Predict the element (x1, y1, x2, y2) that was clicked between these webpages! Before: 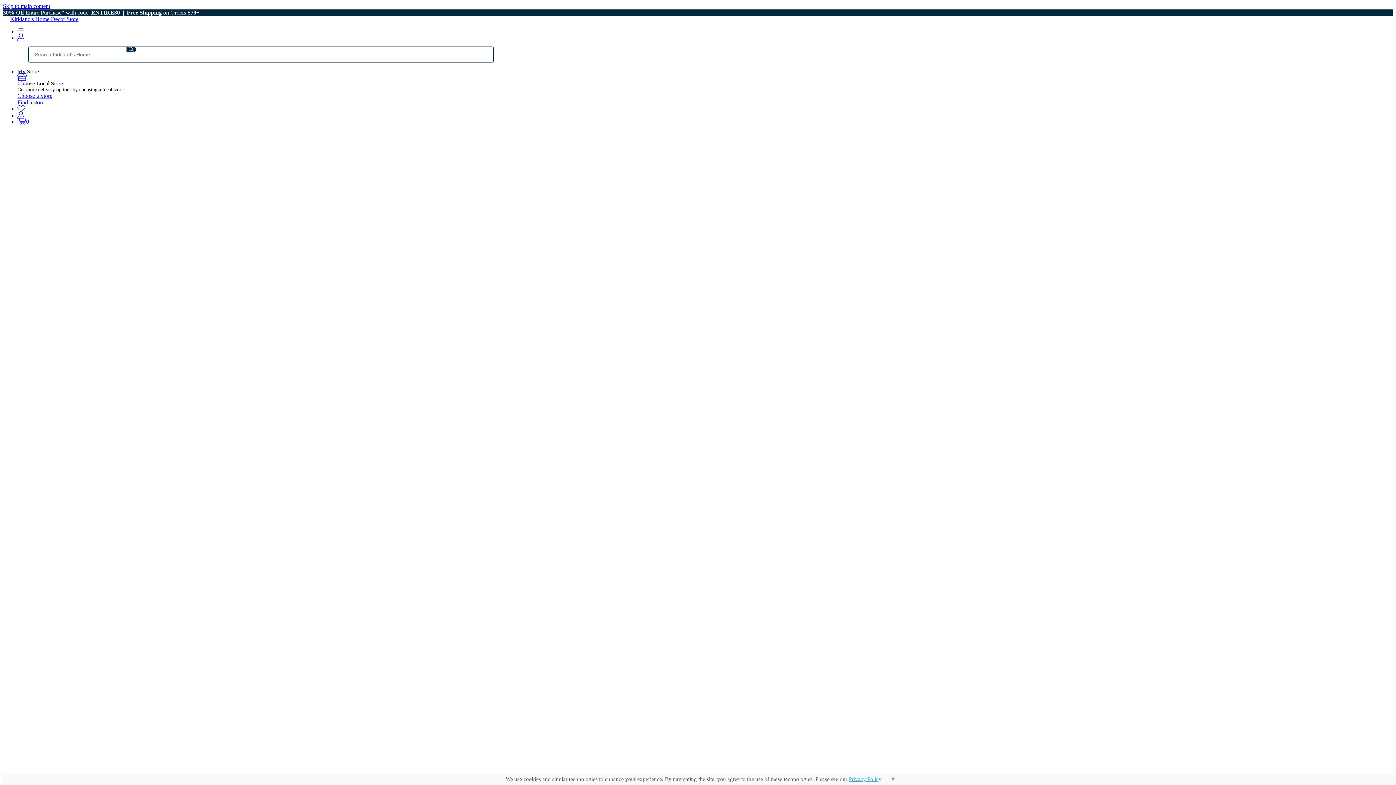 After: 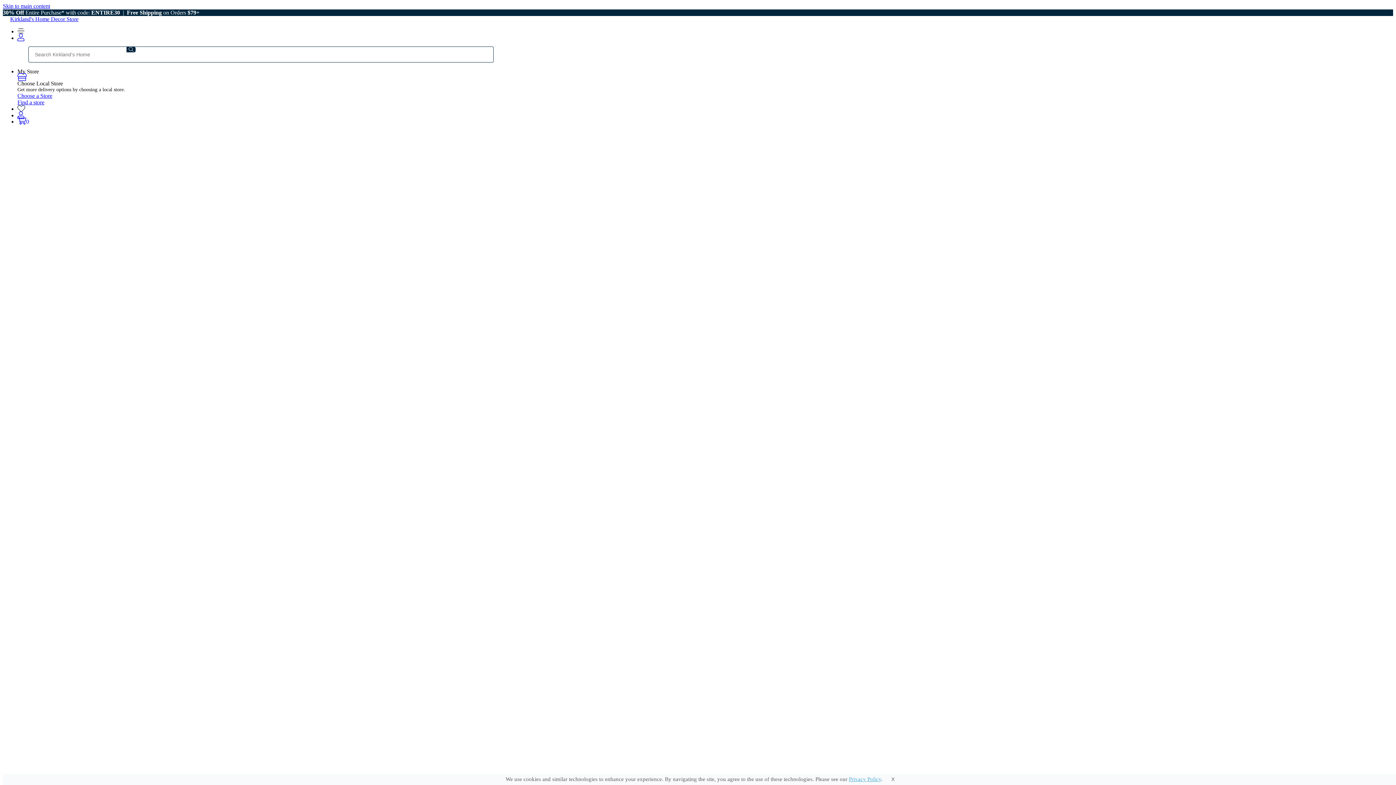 Action: bbox: (32, 537, 101, 543) label: TV Stands & Media Consoles